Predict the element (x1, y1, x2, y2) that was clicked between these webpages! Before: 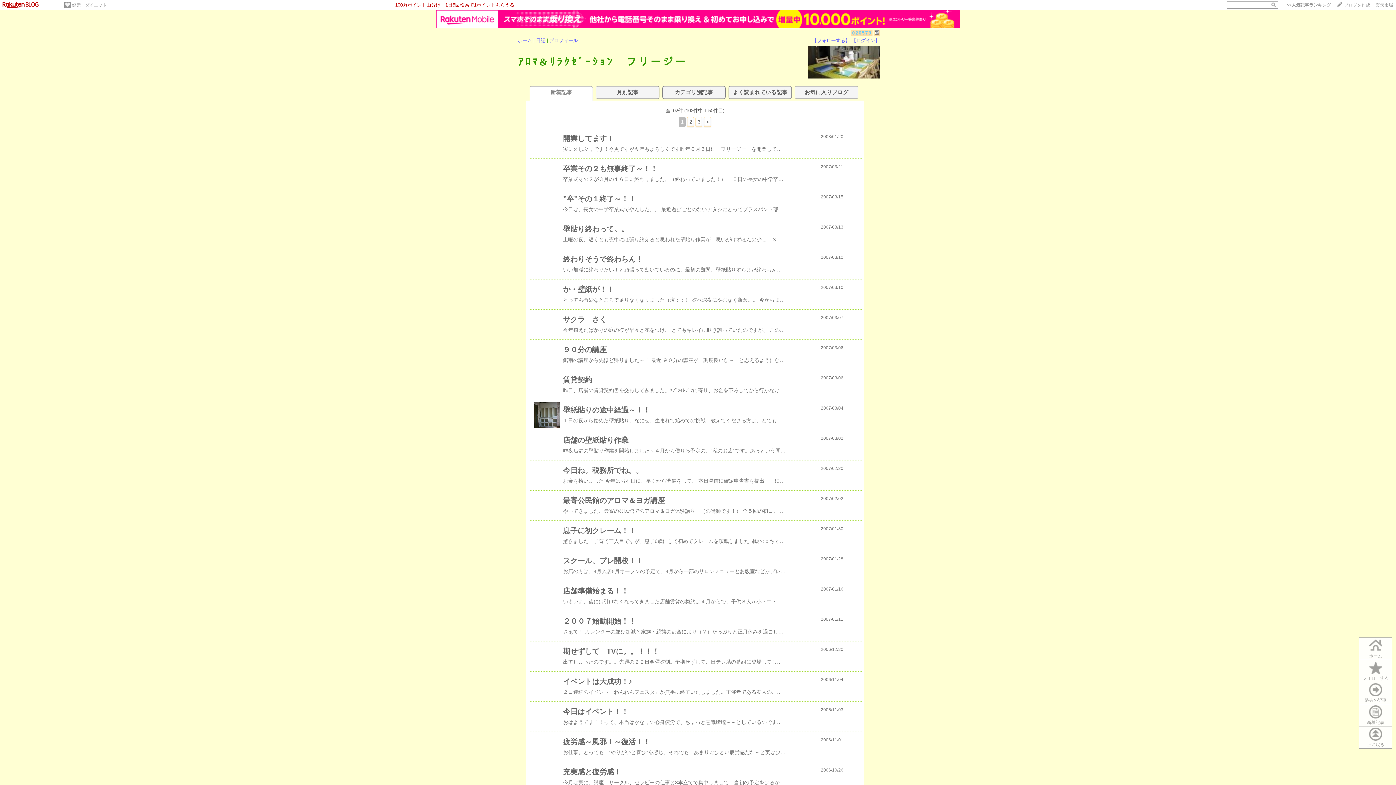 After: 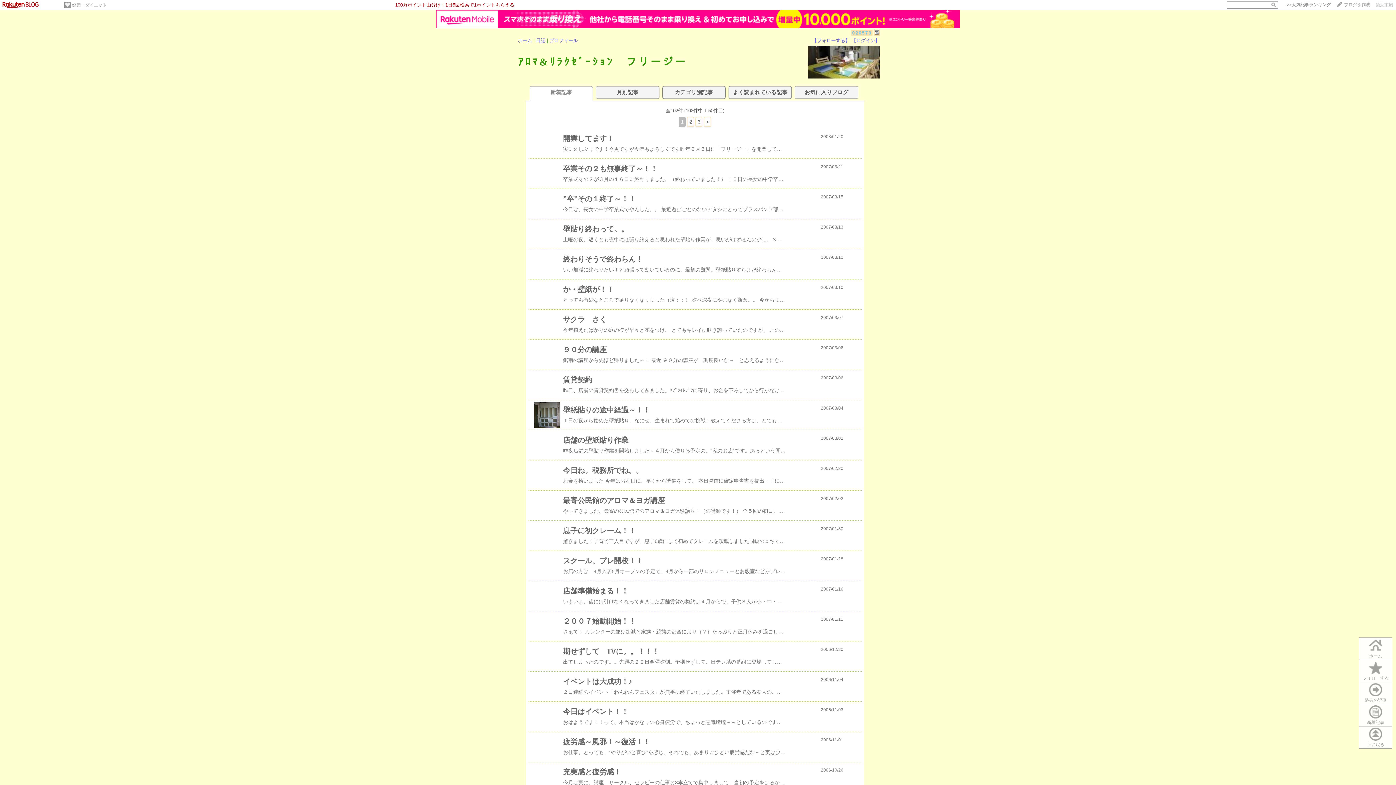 Action: bbox: (1376, 2, 1393, 7) label: 楽天市場